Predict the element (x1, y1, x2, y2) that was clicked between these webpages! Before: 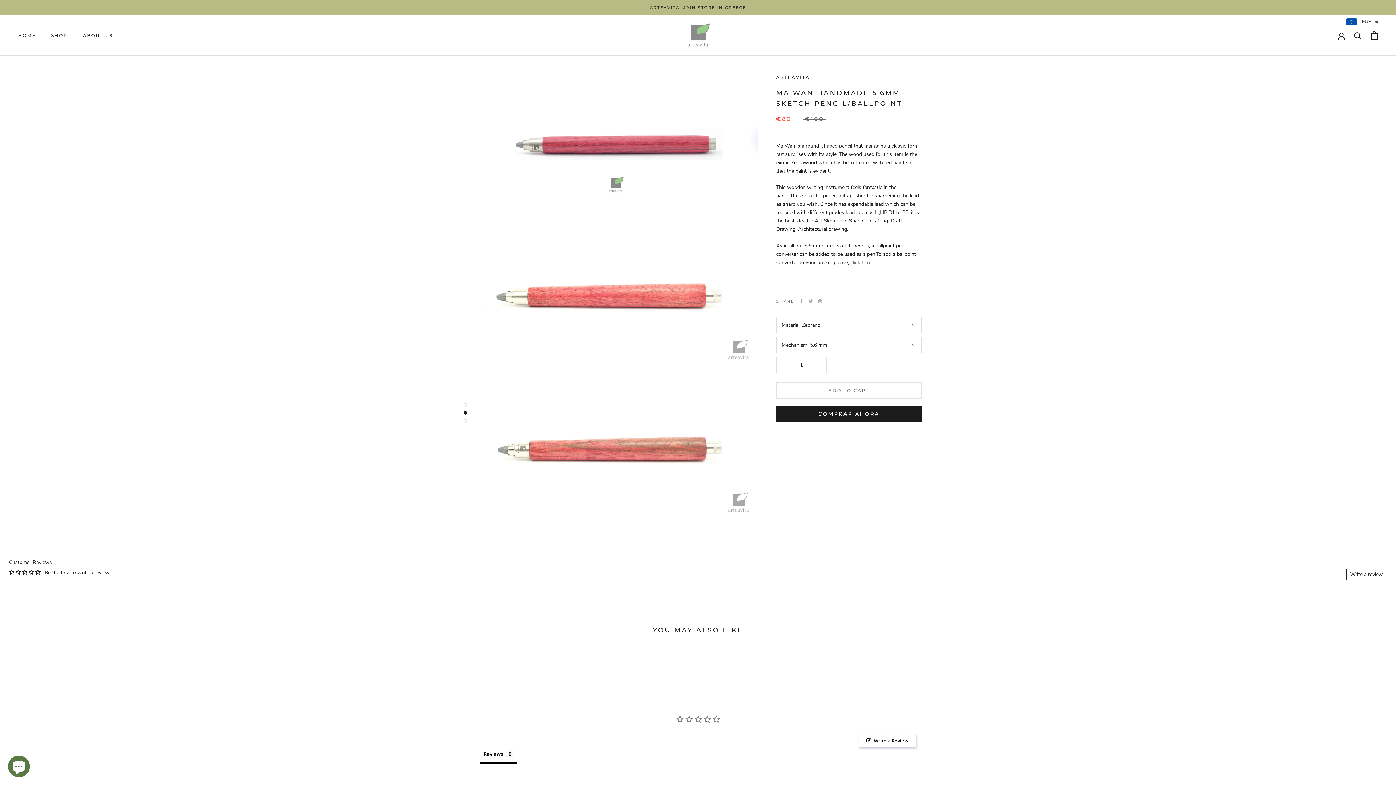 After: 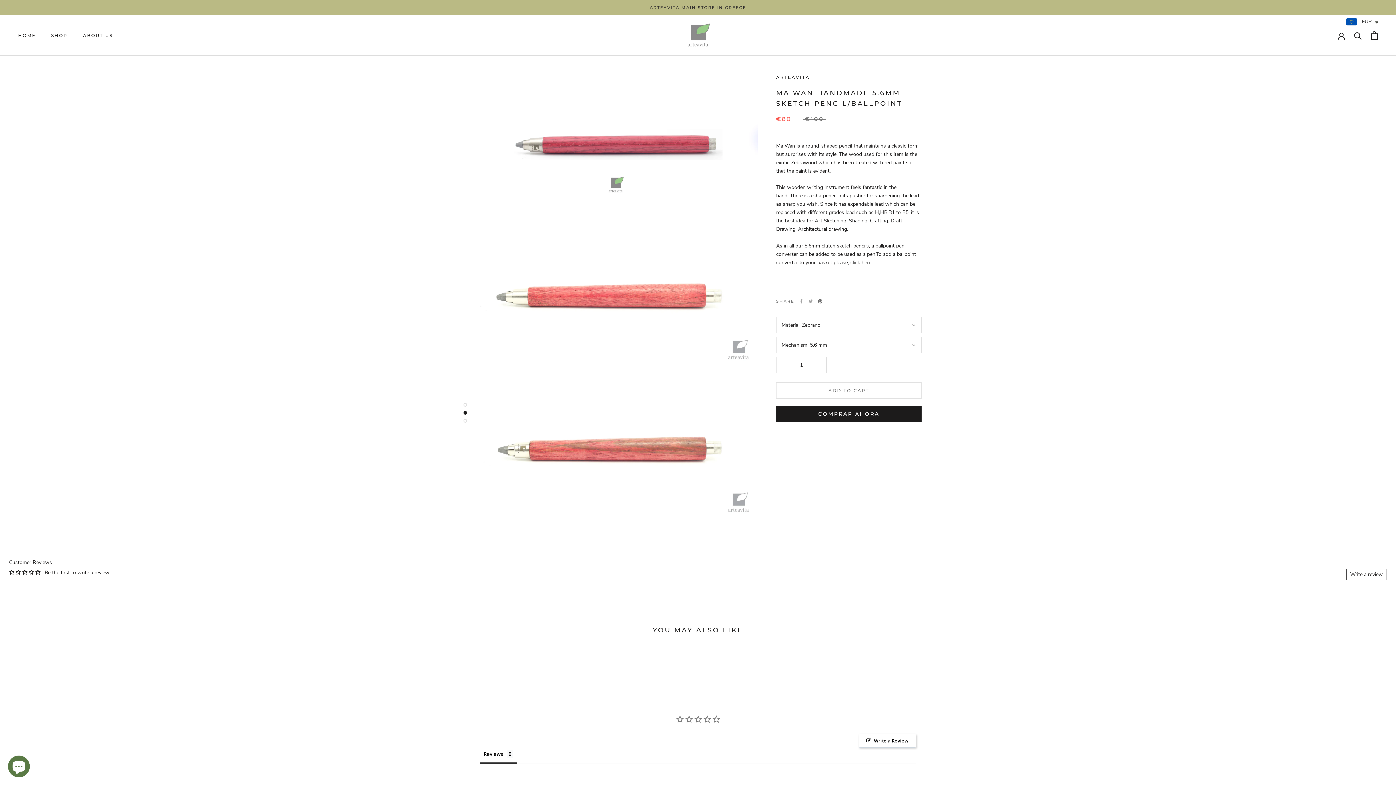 Action: label: Pinterest bbox: (818, 299, 822, 303)